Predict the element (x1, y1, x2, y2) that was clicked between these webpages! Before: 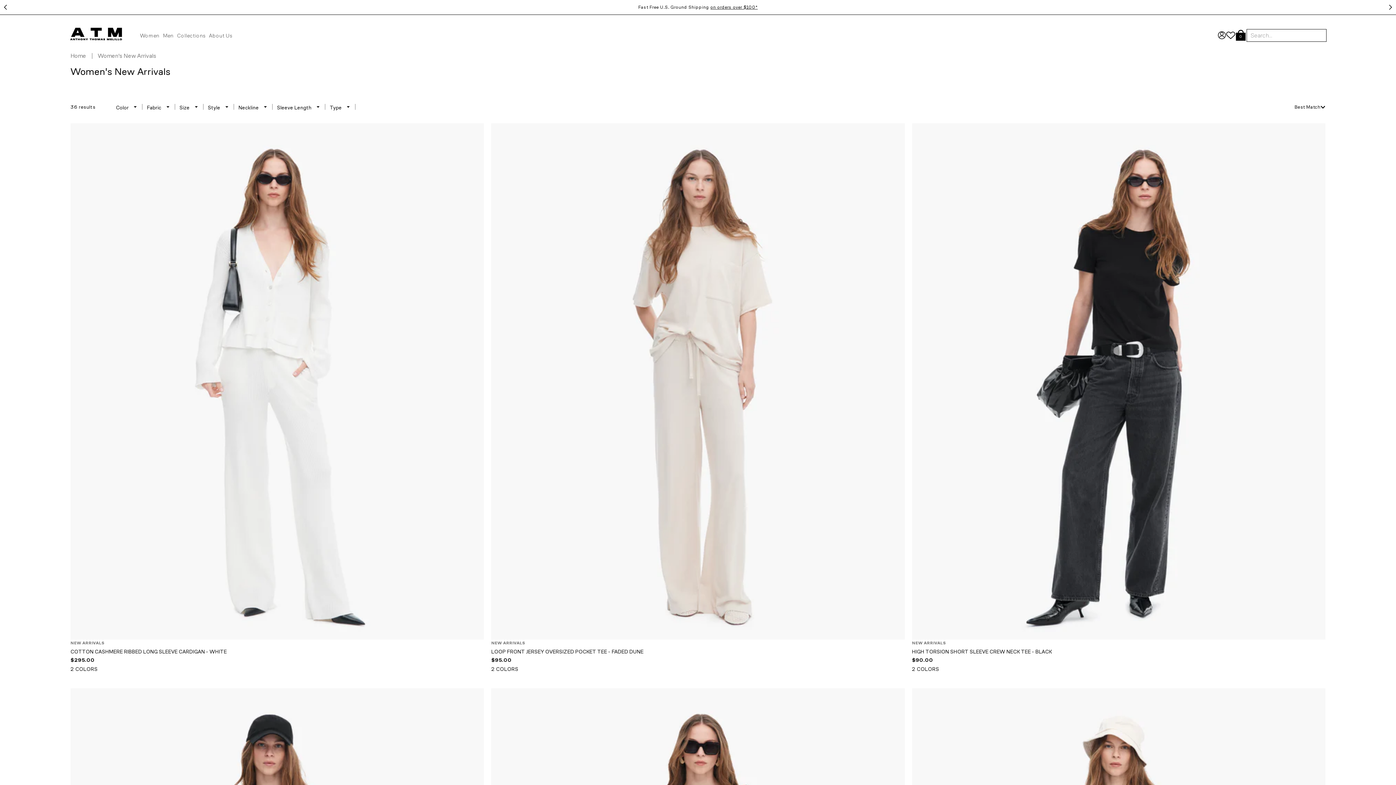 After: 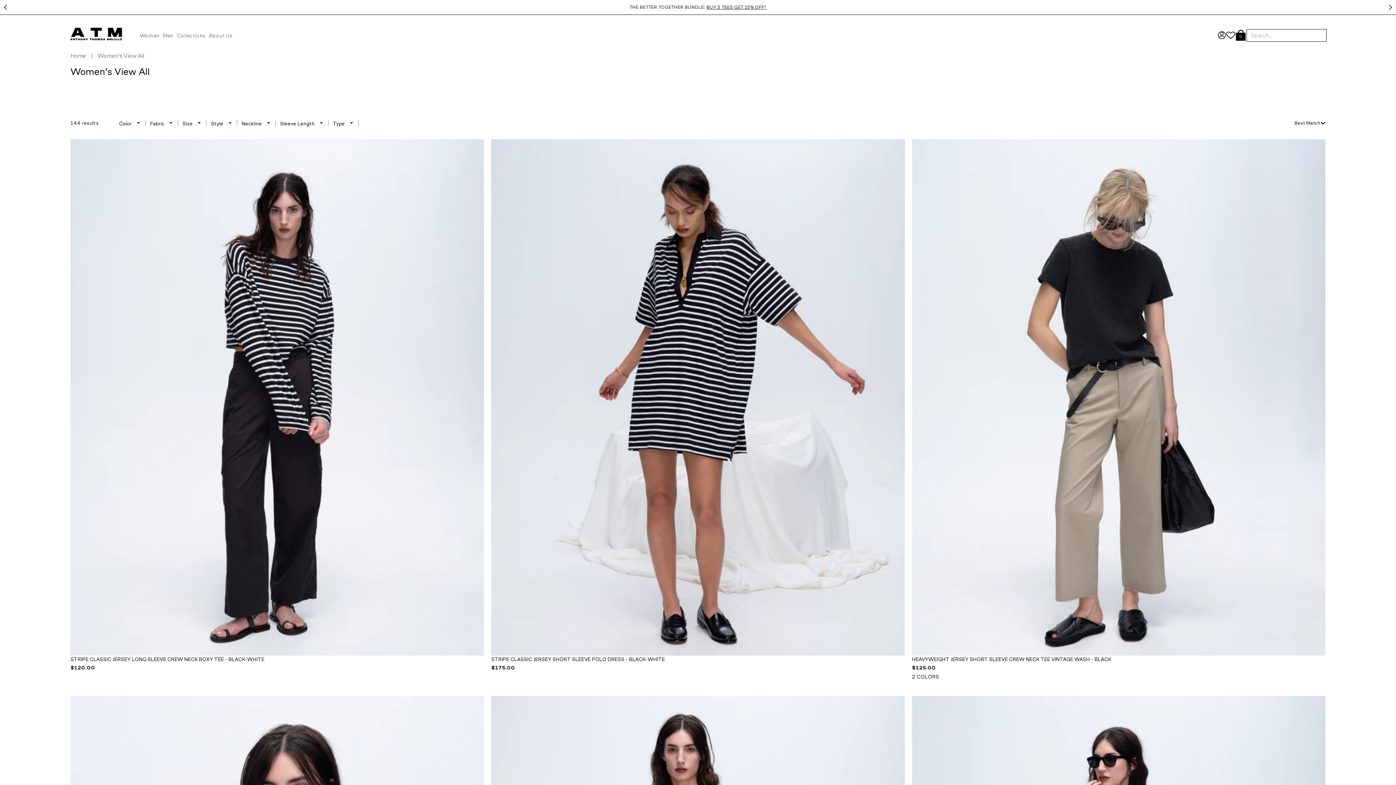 Action: label: Women bbox: (138, 25, 161, 46)